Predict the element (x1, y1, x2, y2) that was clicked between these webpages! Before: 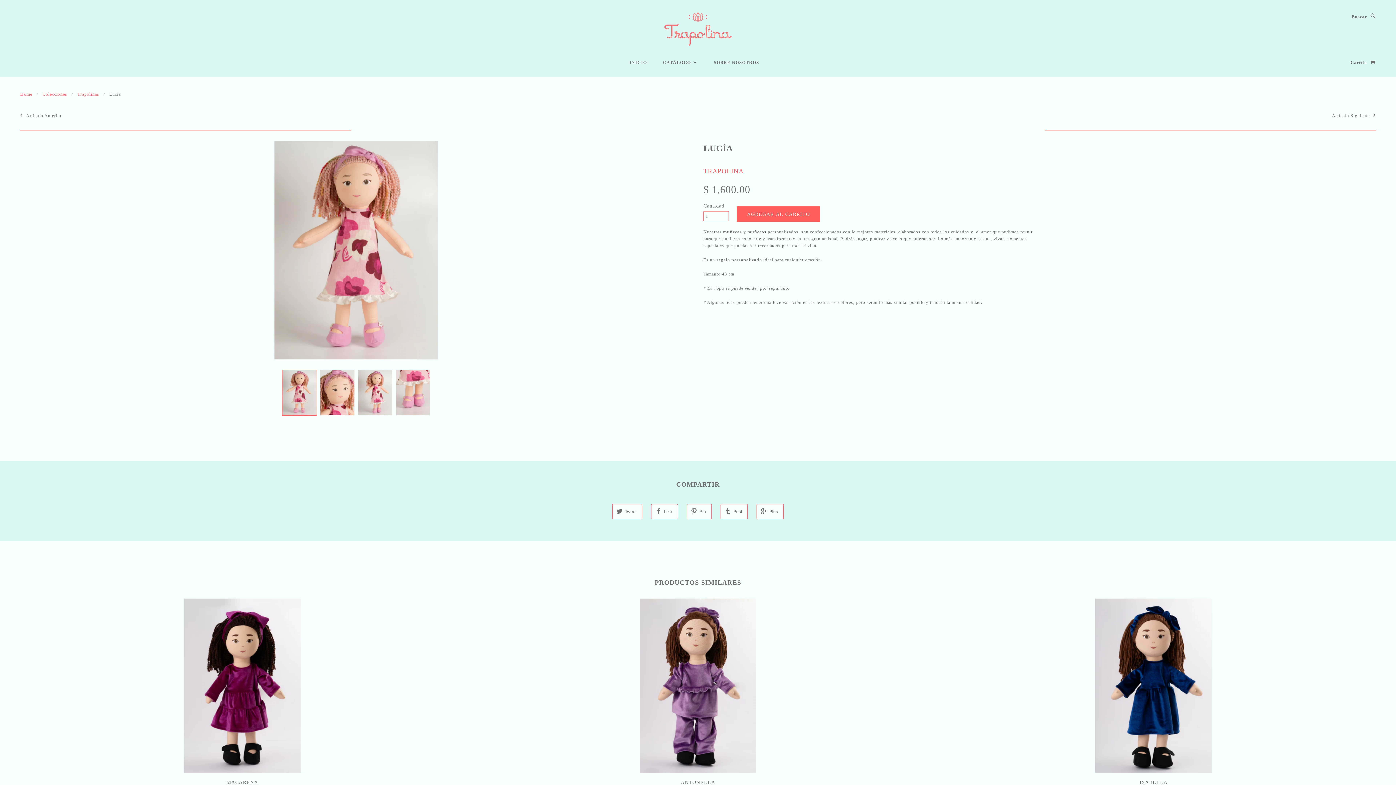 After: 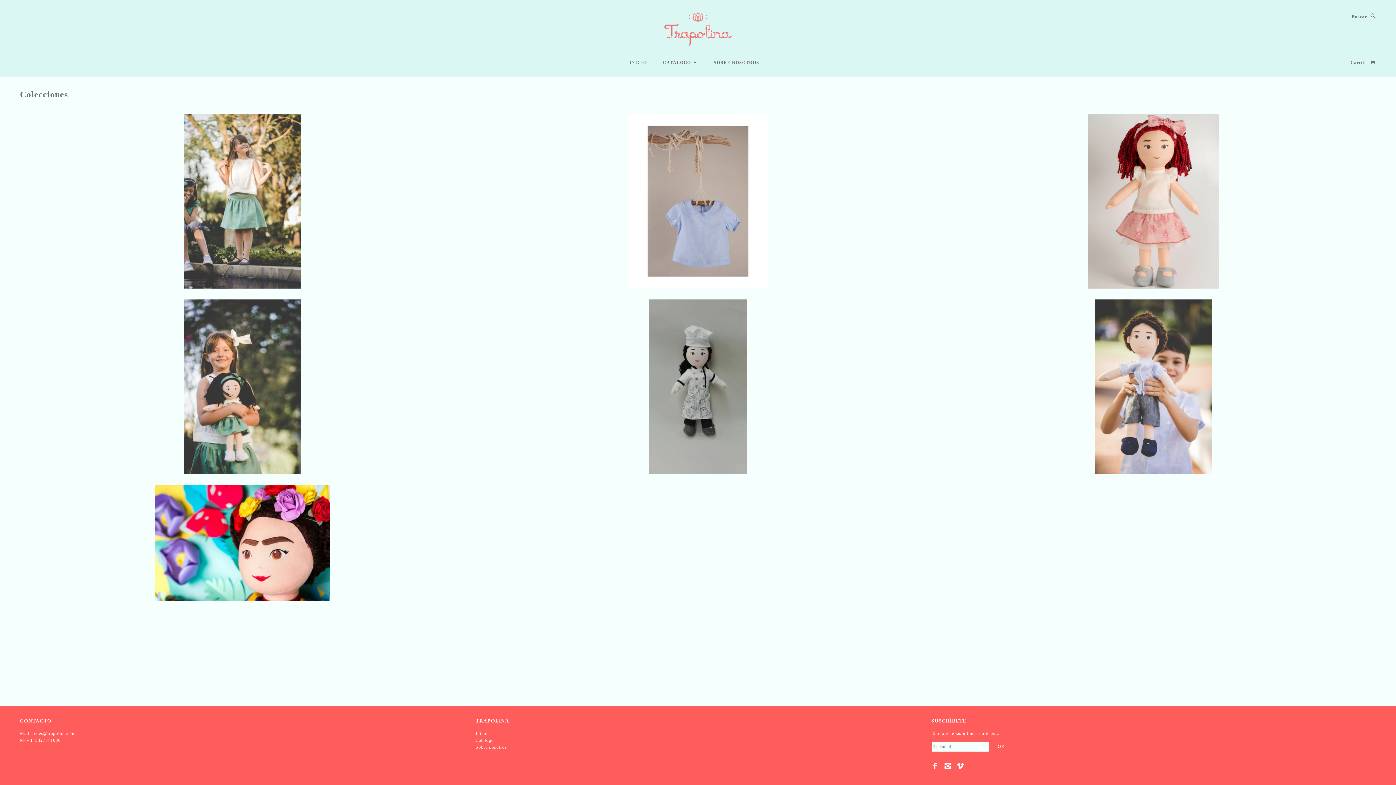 Action: bbox: (42, 91, 67, 96) label: Colecciones